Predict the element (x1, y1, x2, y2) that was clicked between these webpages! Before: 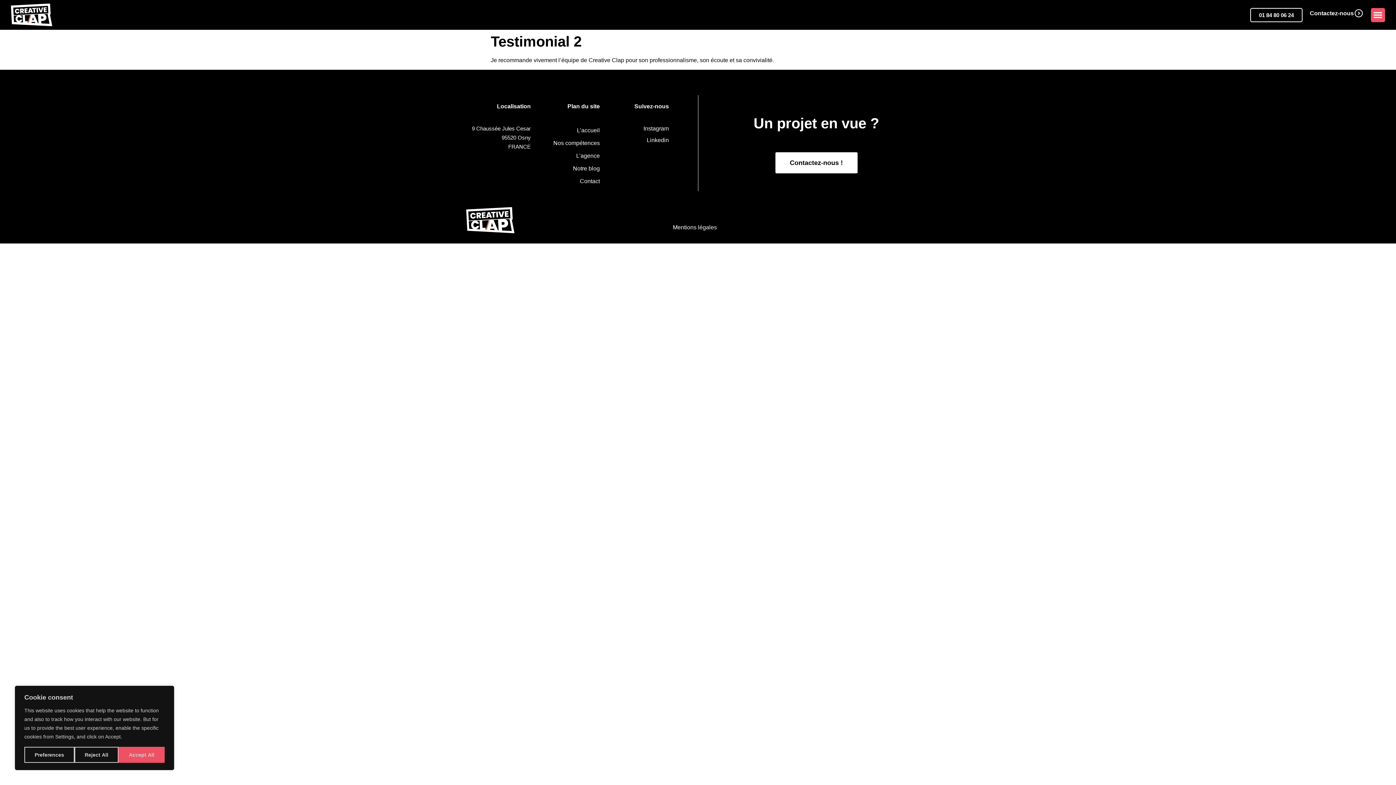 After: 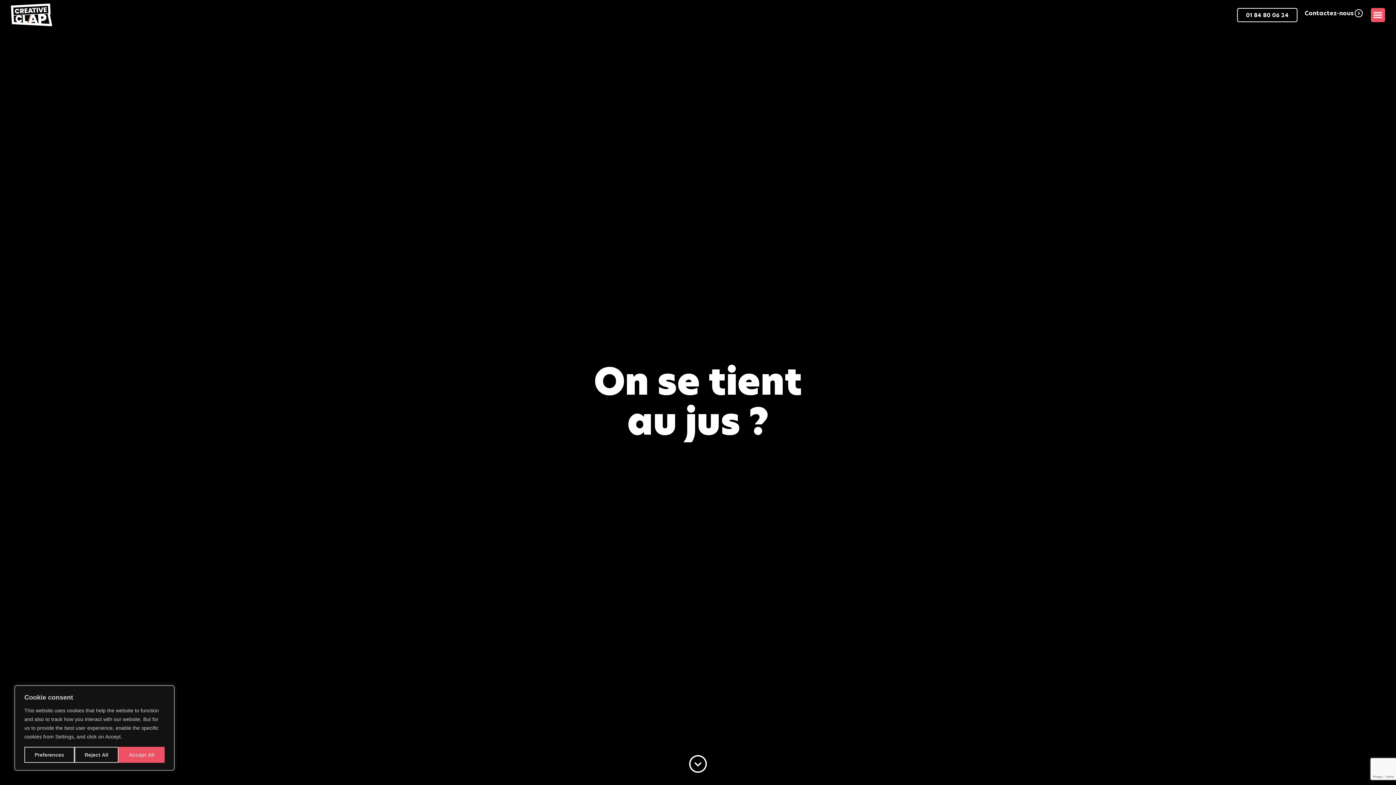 Action: bbox: (1310, 10, 1363, 21) label: Contactez-nous